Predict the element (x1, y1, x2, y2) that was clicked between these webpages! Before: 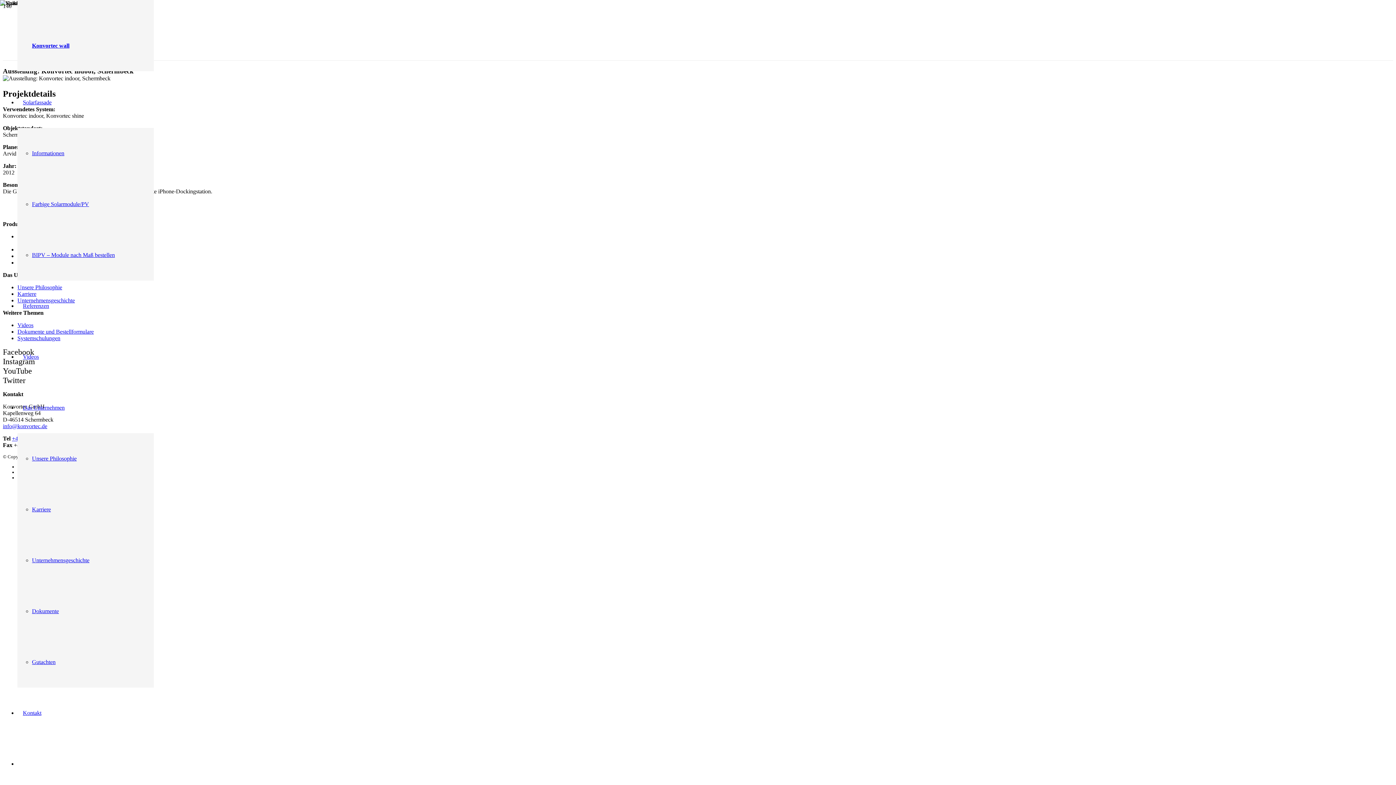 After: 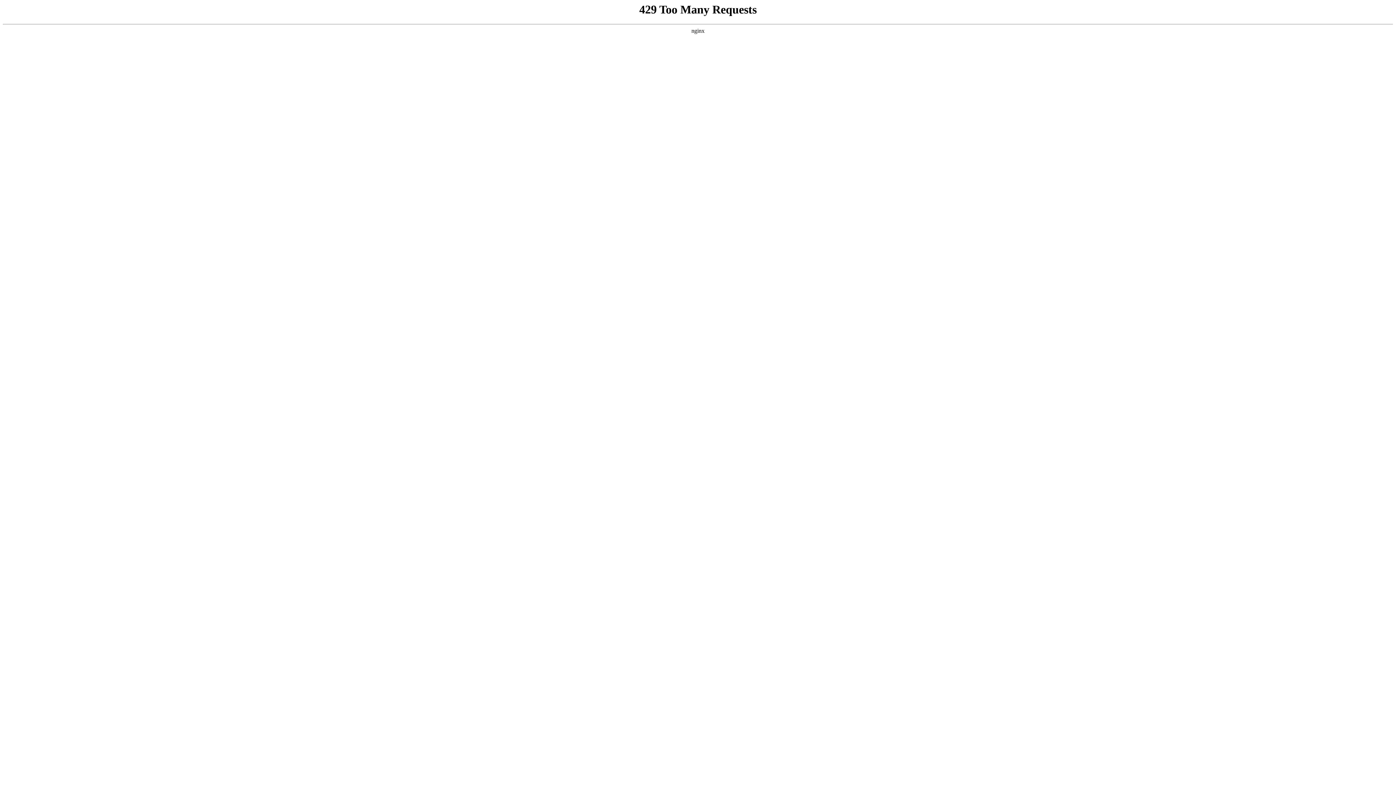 Action: label: BIPV – Module nach Maß bestellen bbox: (32, 252, 114, 258)